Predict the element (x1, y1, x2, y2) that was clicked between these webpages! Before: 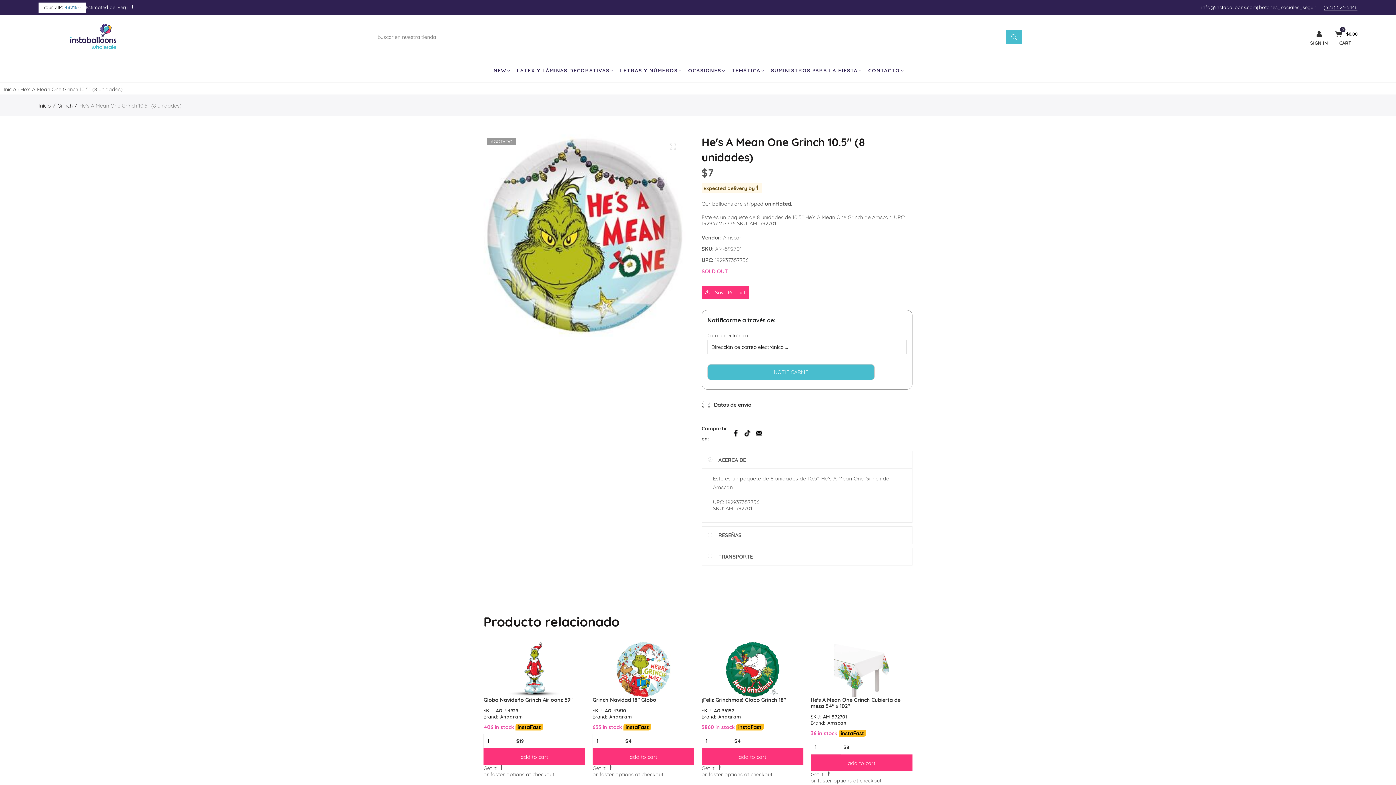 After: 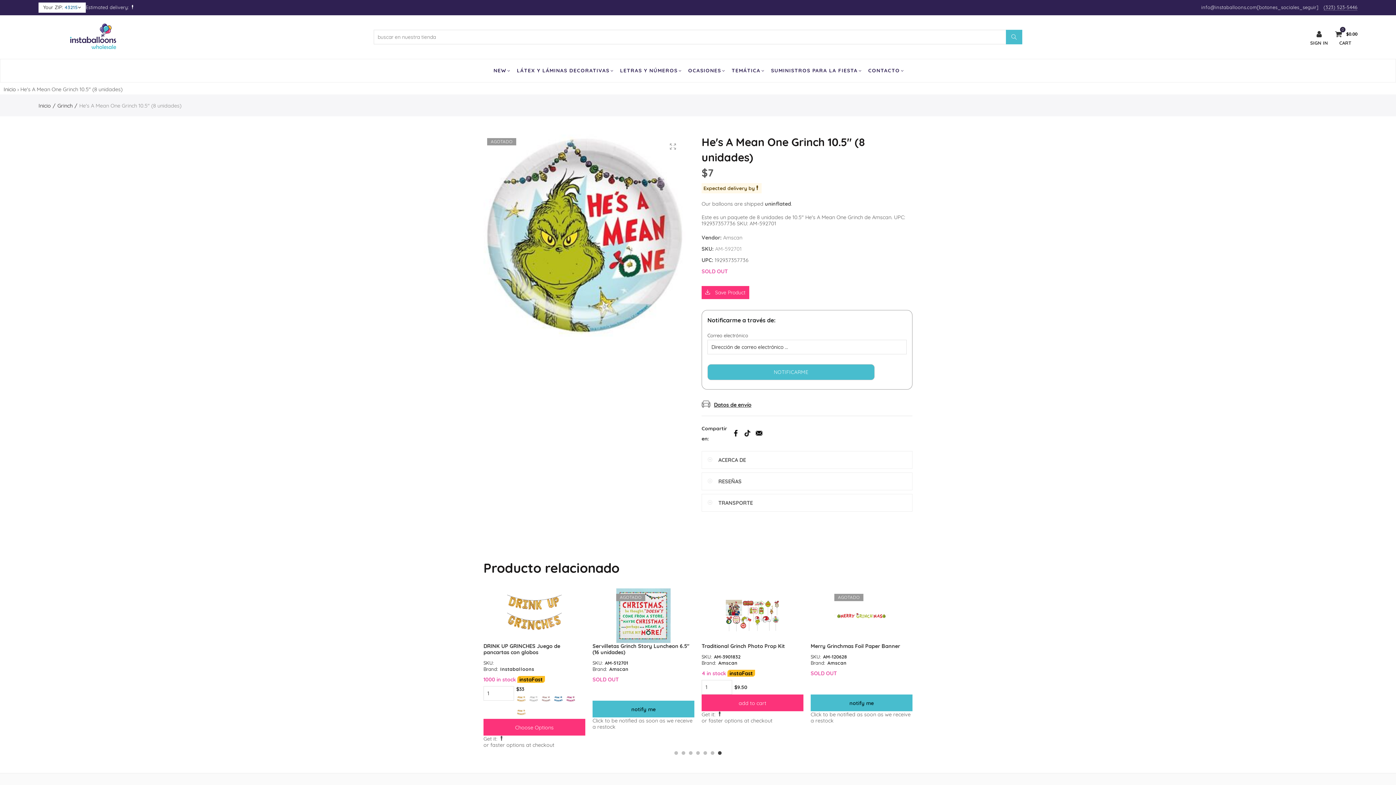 Action: bbox: (701, 451, 912, 469) label: ACERCA DE